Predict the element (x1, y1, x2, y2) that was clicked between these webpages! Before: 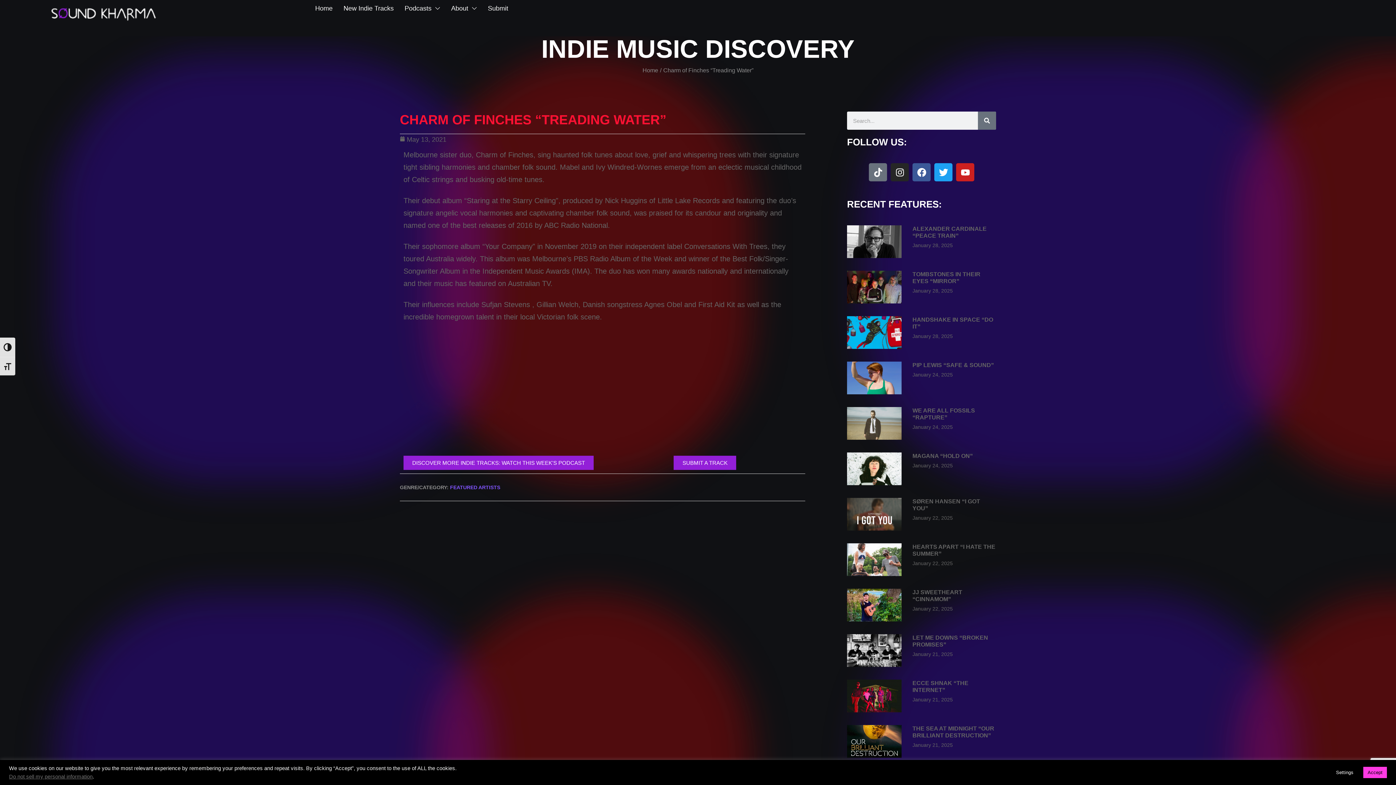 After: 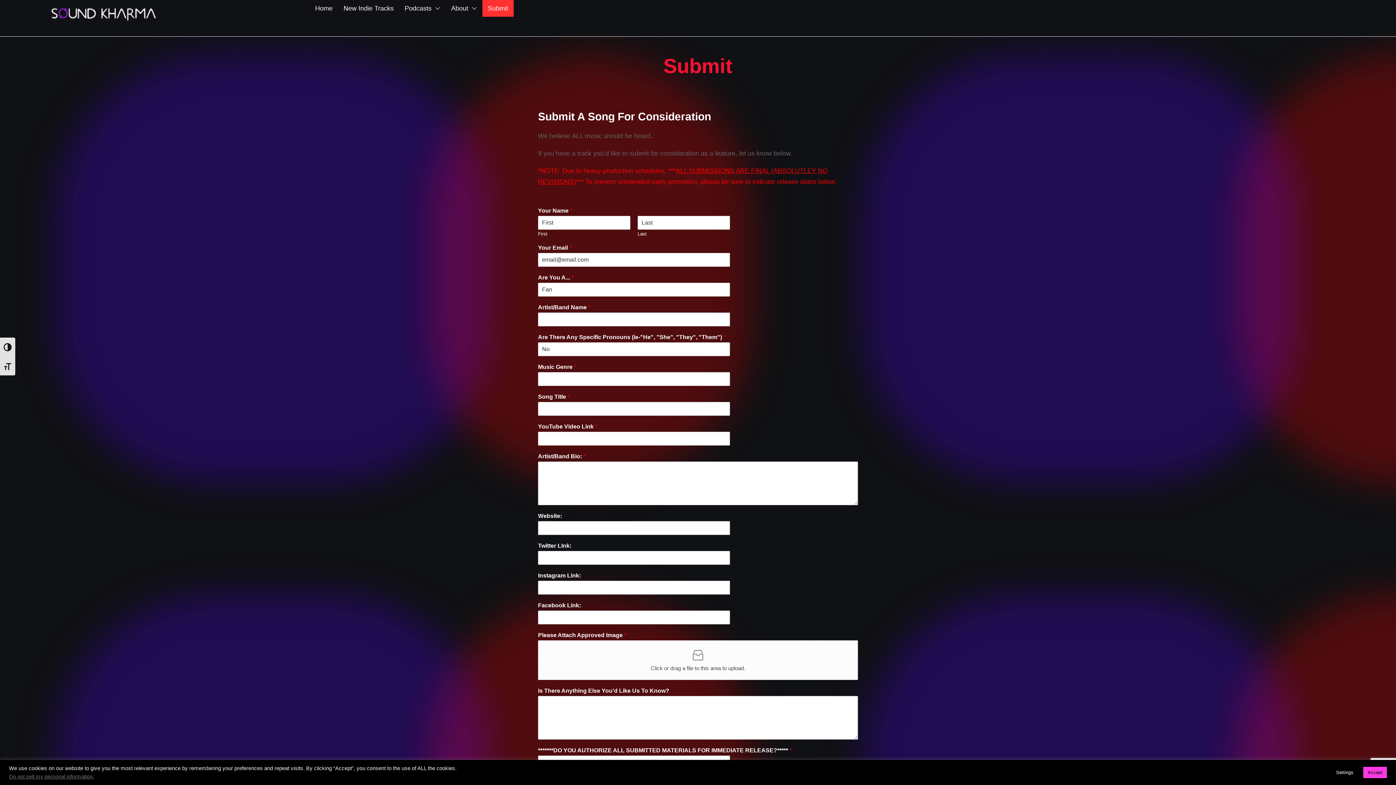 Action: bbox: (482, 0, 513, 16) label: Submit